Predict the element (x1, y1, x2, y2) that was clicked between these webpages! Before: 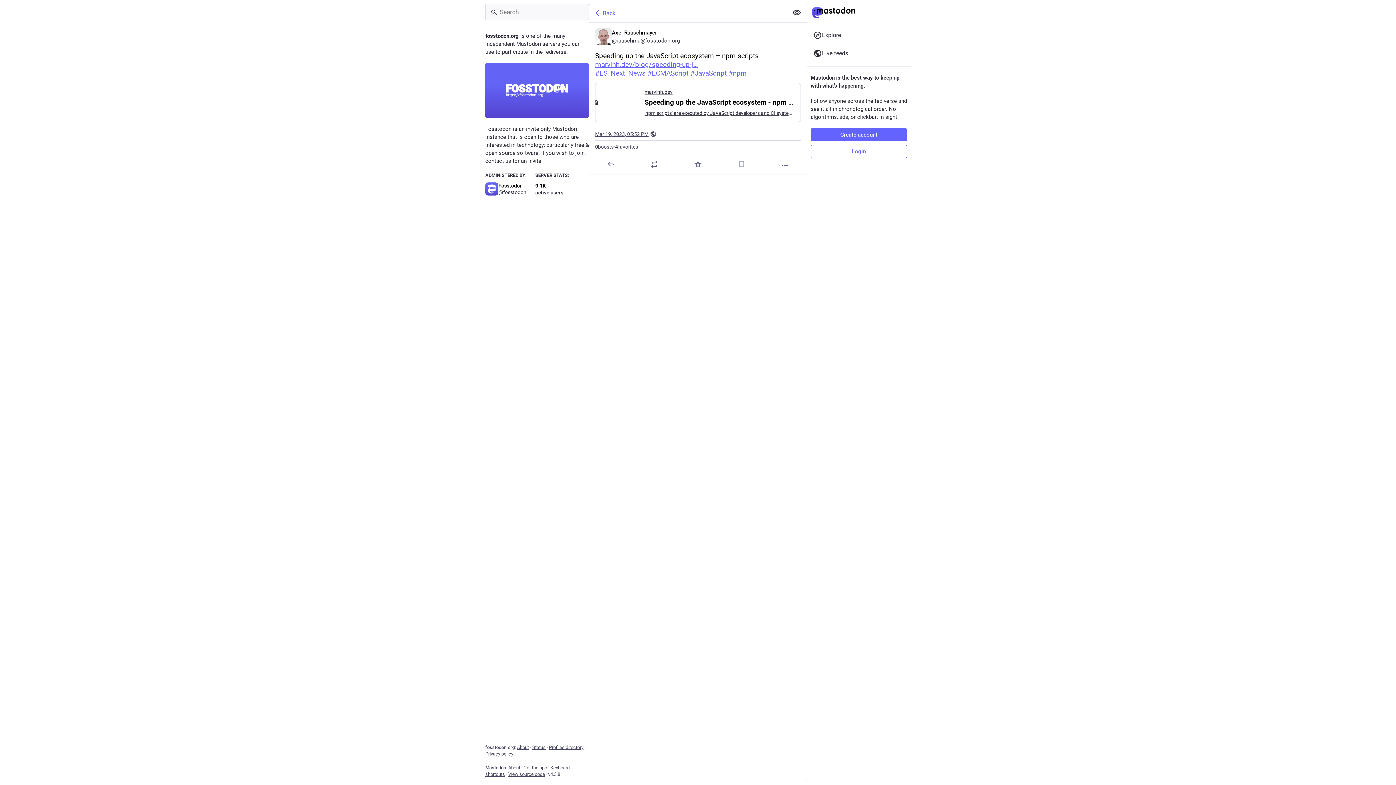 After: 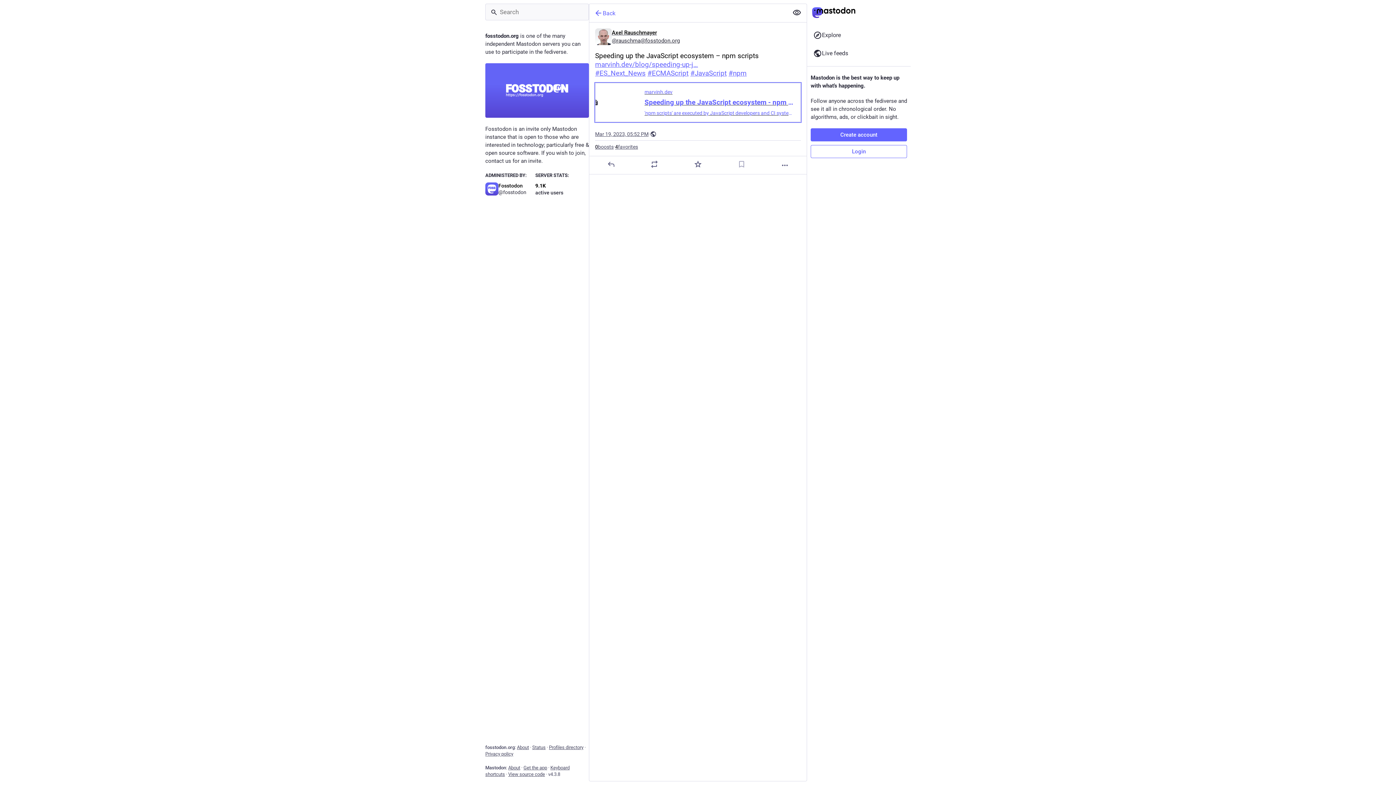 Action: label: marvinh.dev
Speeding up the JavaScript ecosystem - npm scripts
'npm scripts' are executed by JavaScript developers and CI systems all around the world all the time. Despite their high usage they are not particularly well optimized and add about 400ms of overhead. In this article we were able to bring that down to ~22ms. bbox: (595, 82, 801, 122)